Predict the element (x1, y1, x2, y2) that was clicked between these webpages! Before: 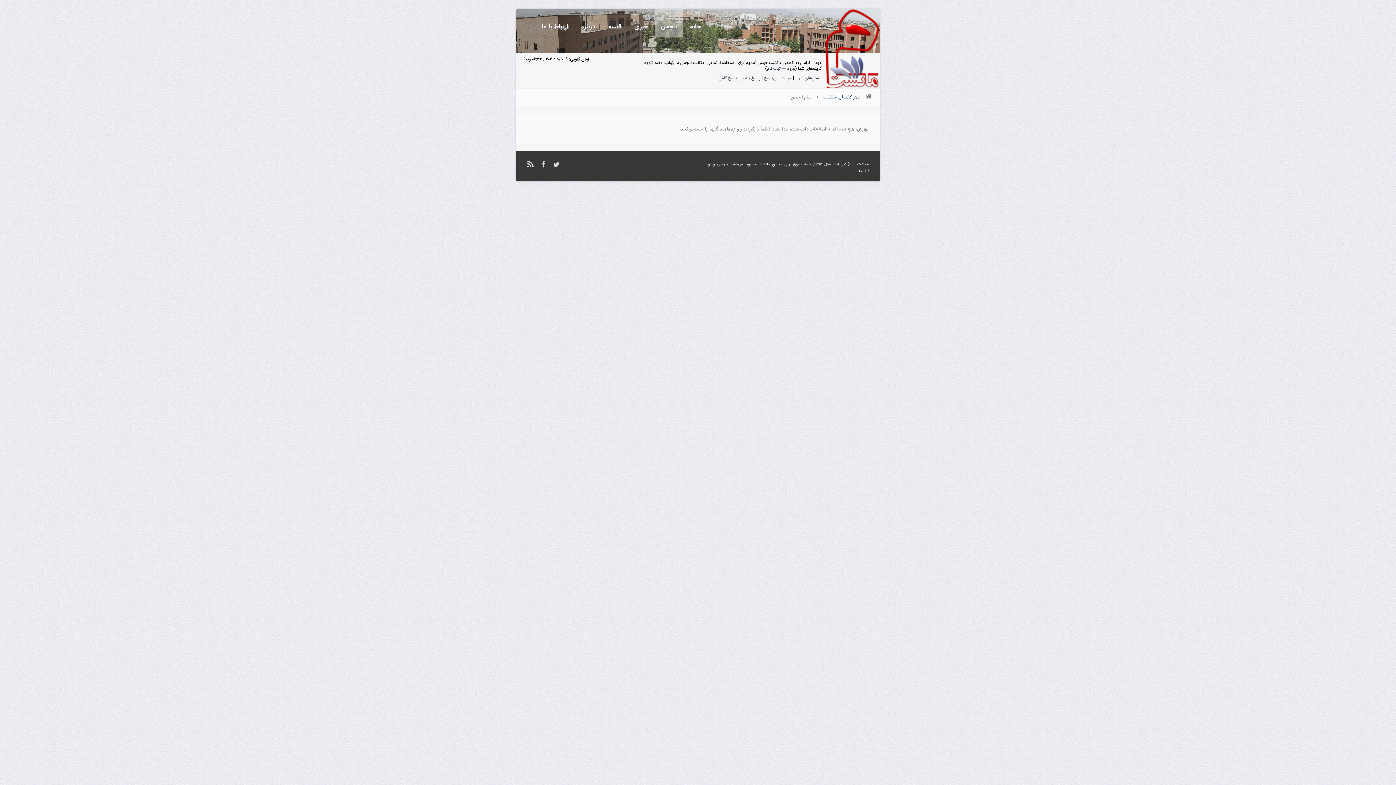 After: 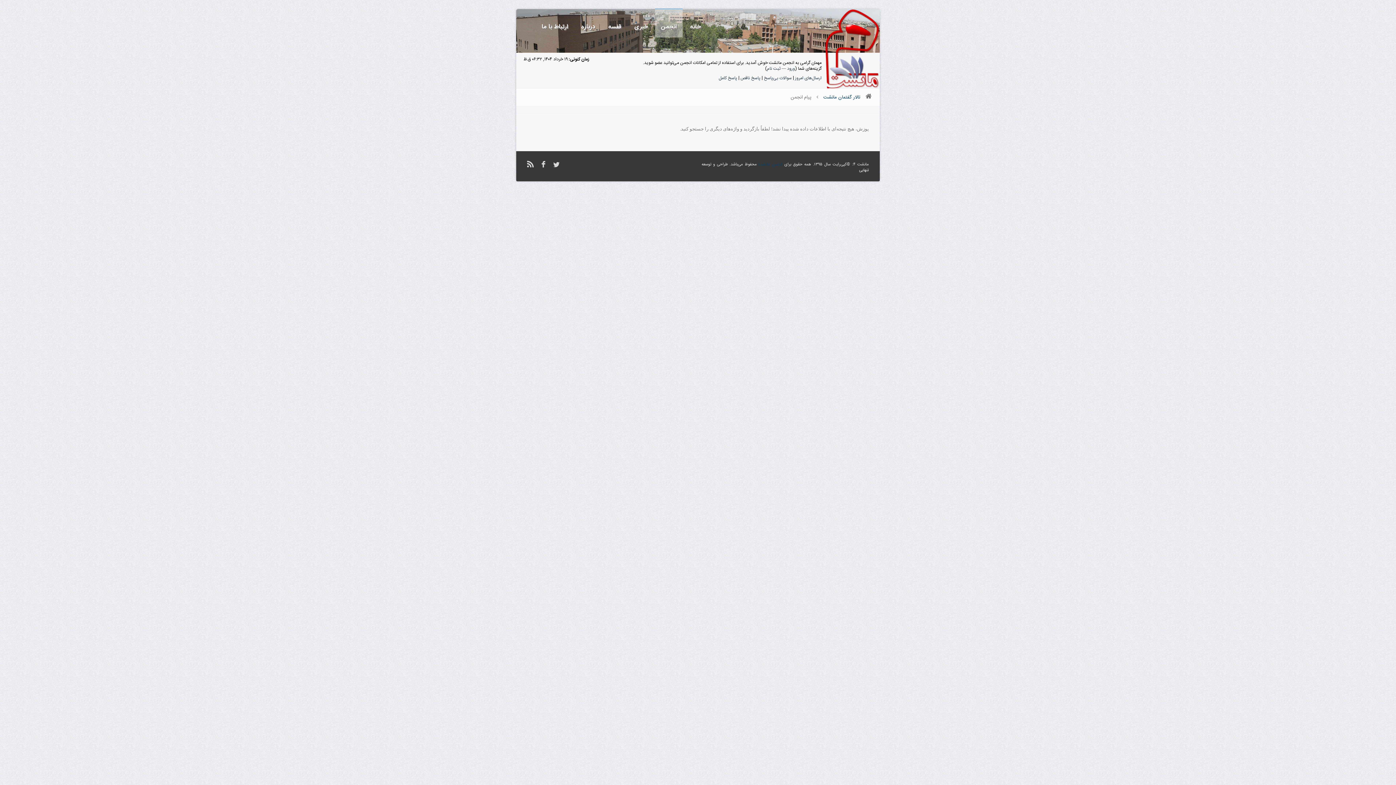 Action: label: انجمن مانشت bbox: (758, 161, 782, 168)